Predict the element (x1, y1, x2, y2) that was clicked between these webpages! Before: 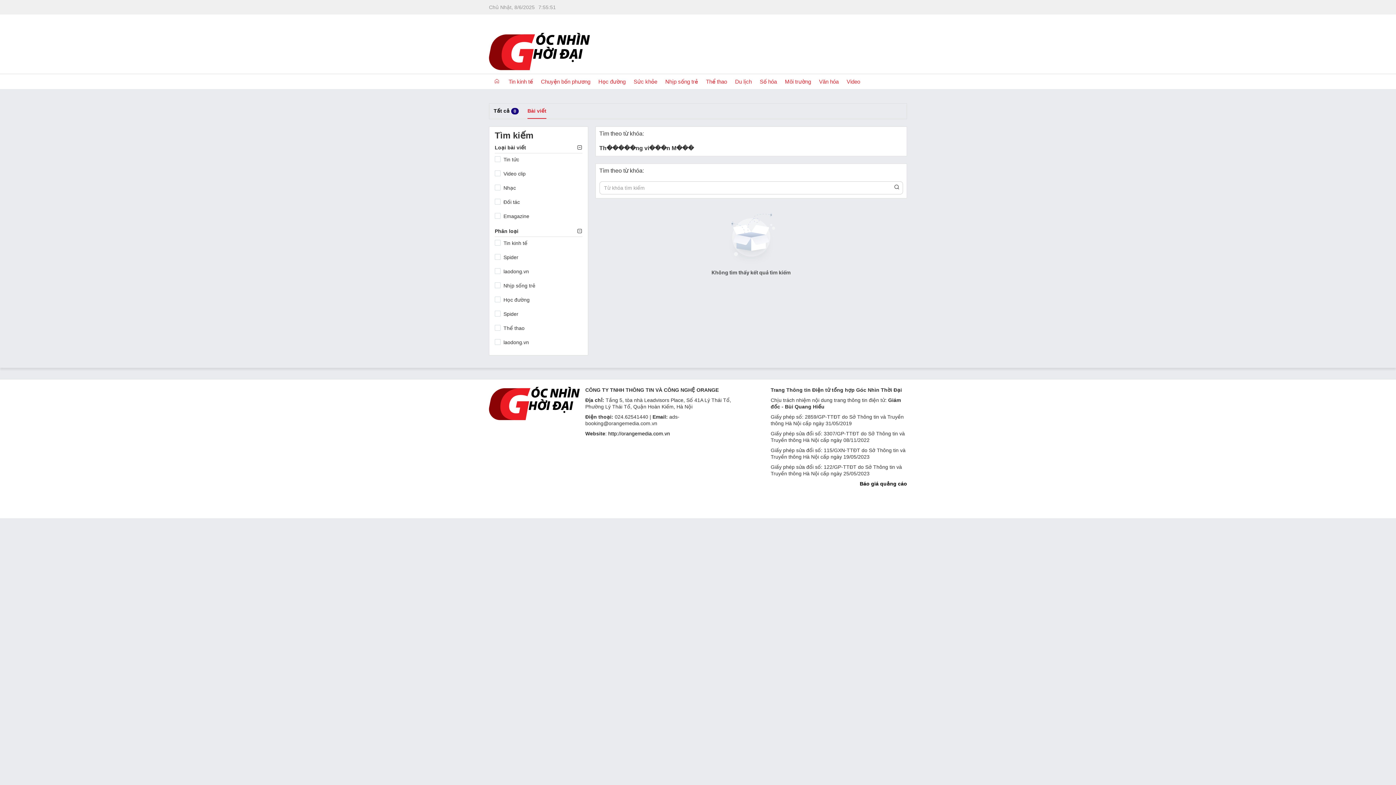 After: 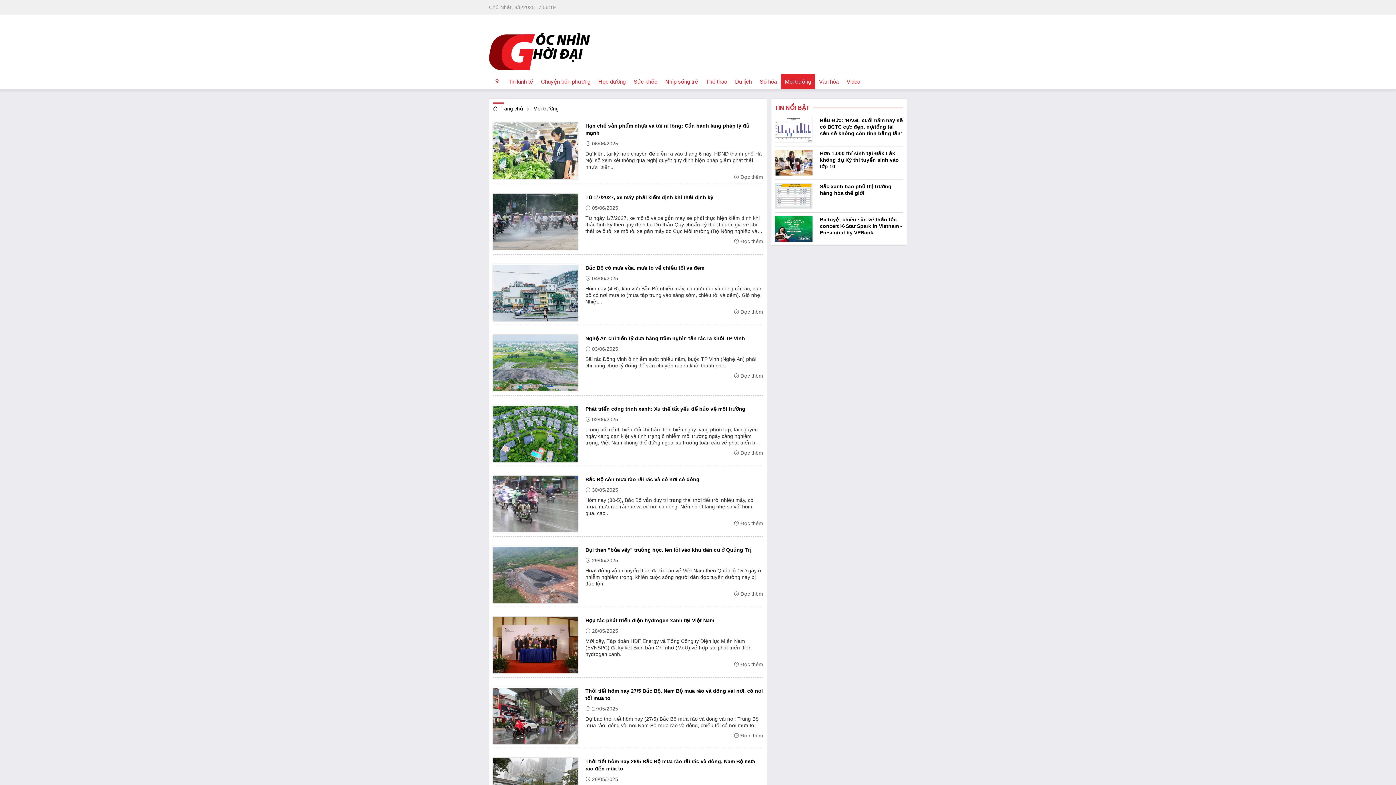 Action: bbox: (781, 74, 815, 88) label: Môi trường